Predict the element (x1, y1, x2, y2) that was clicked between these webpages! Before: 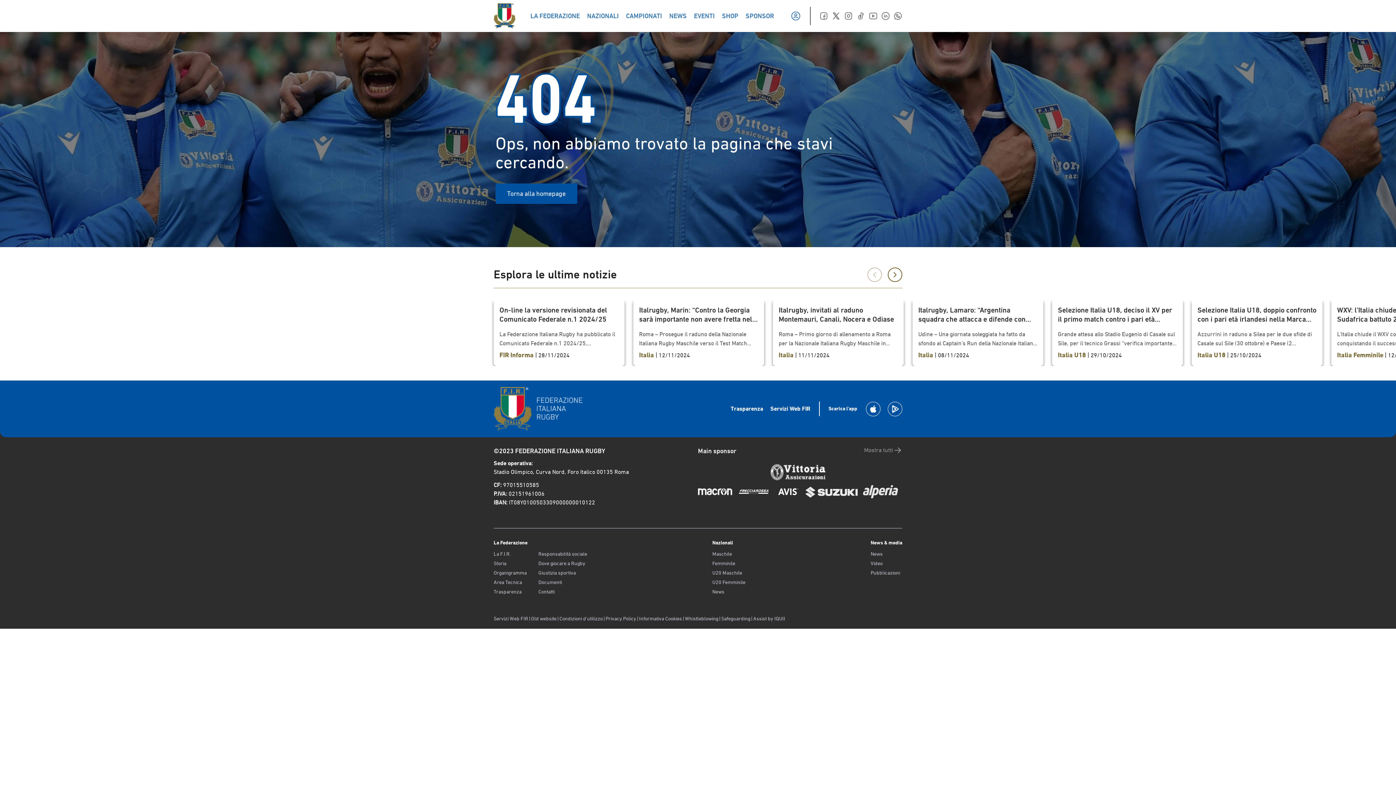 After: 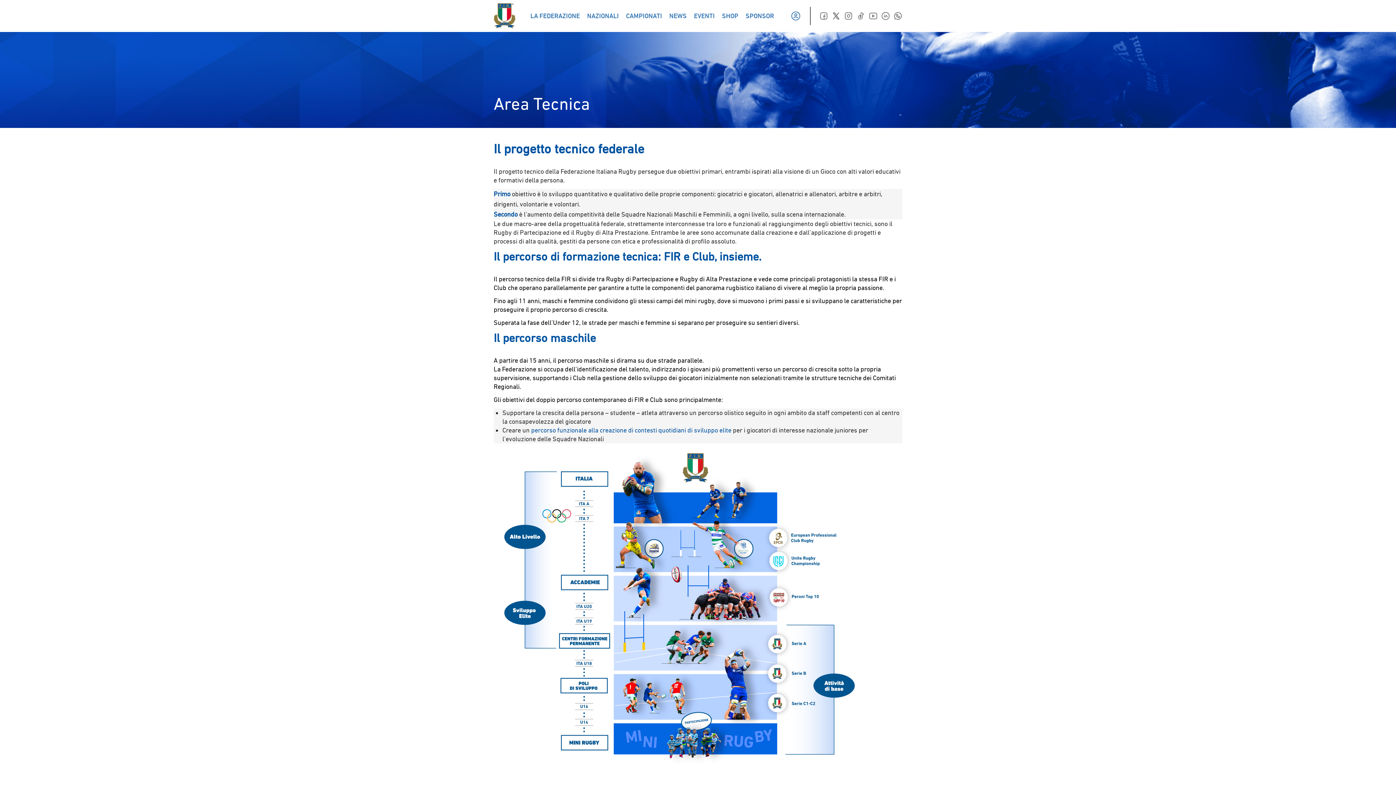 Action: bbox: (493, 578, 526, 586) label: Area Tecnica